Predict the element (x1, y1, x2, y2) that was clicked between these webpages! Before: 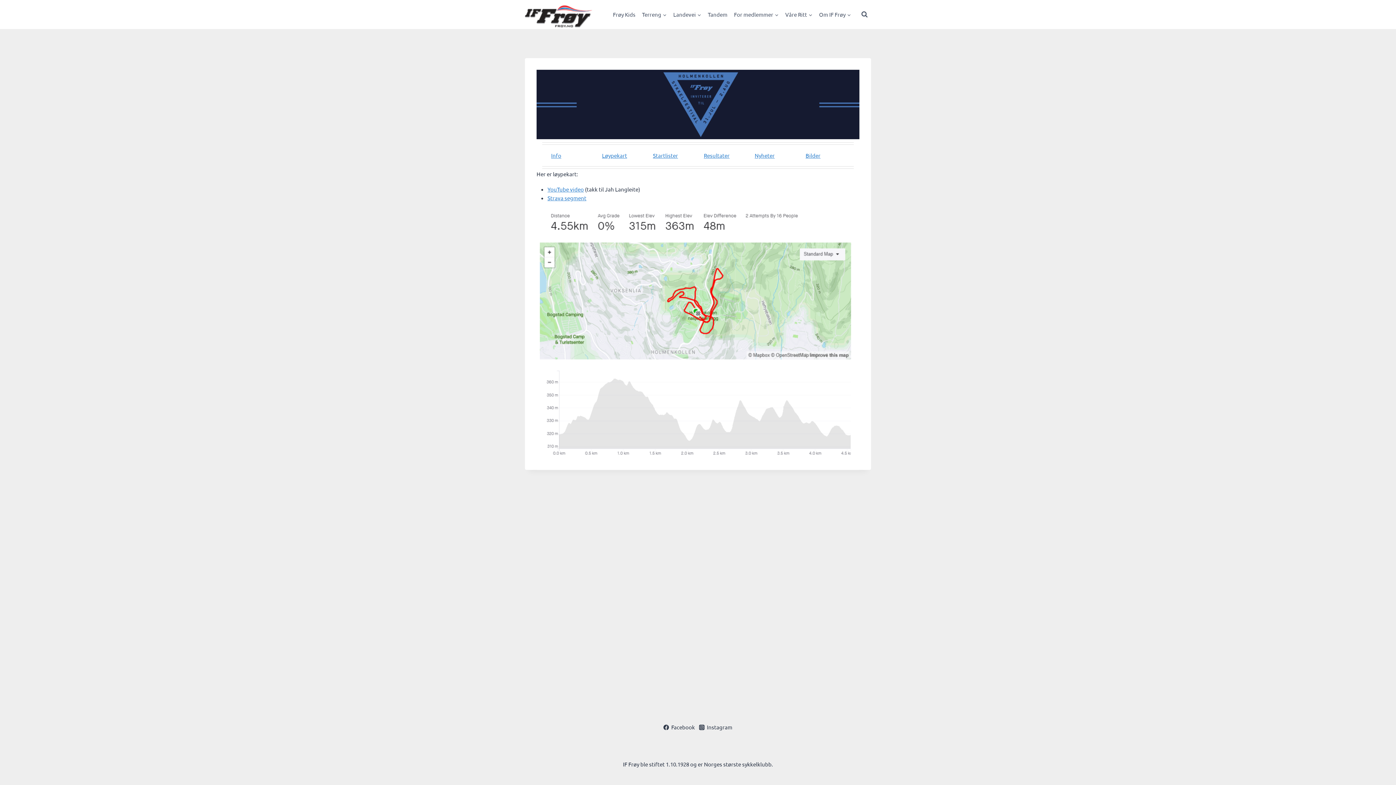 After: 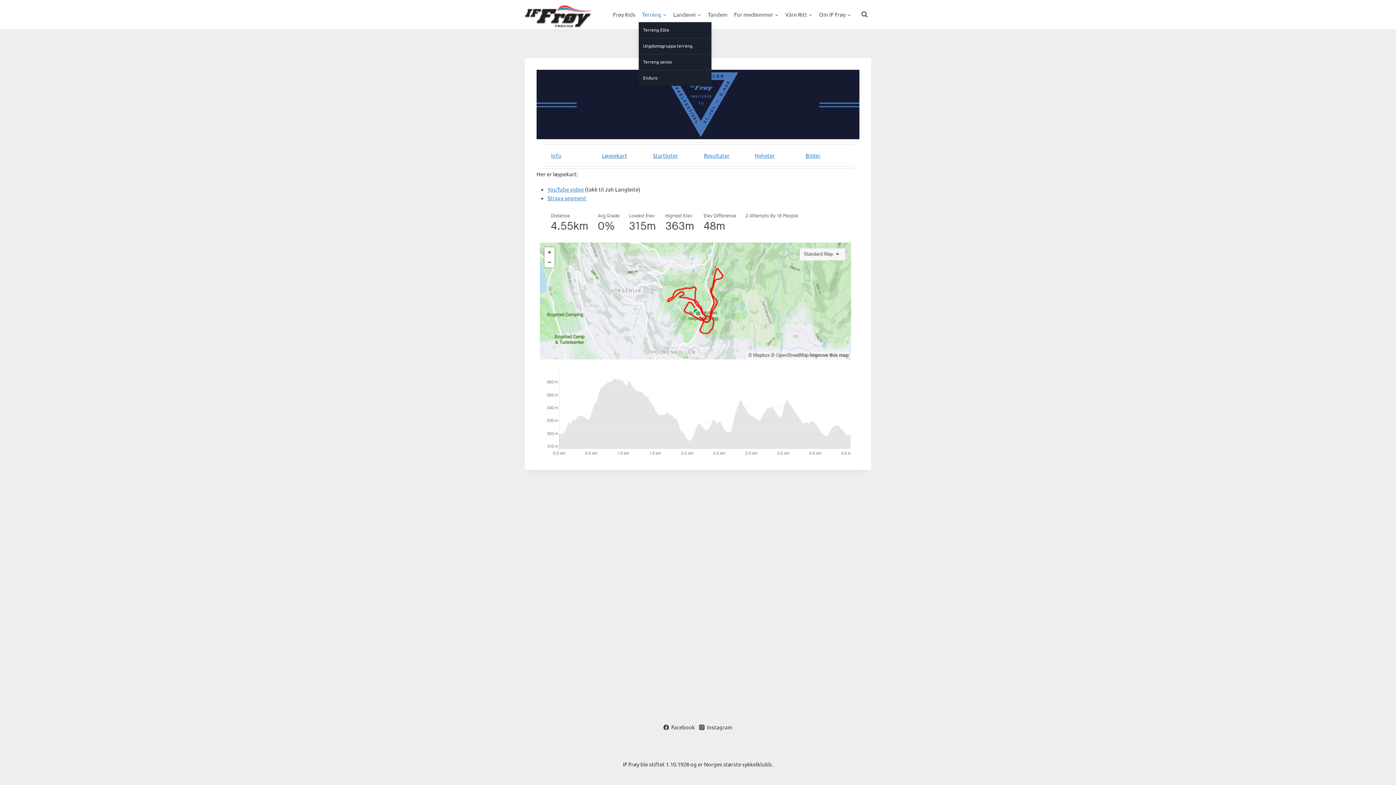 Action: label: Terreng bbox: (638, 6, 670, 22)